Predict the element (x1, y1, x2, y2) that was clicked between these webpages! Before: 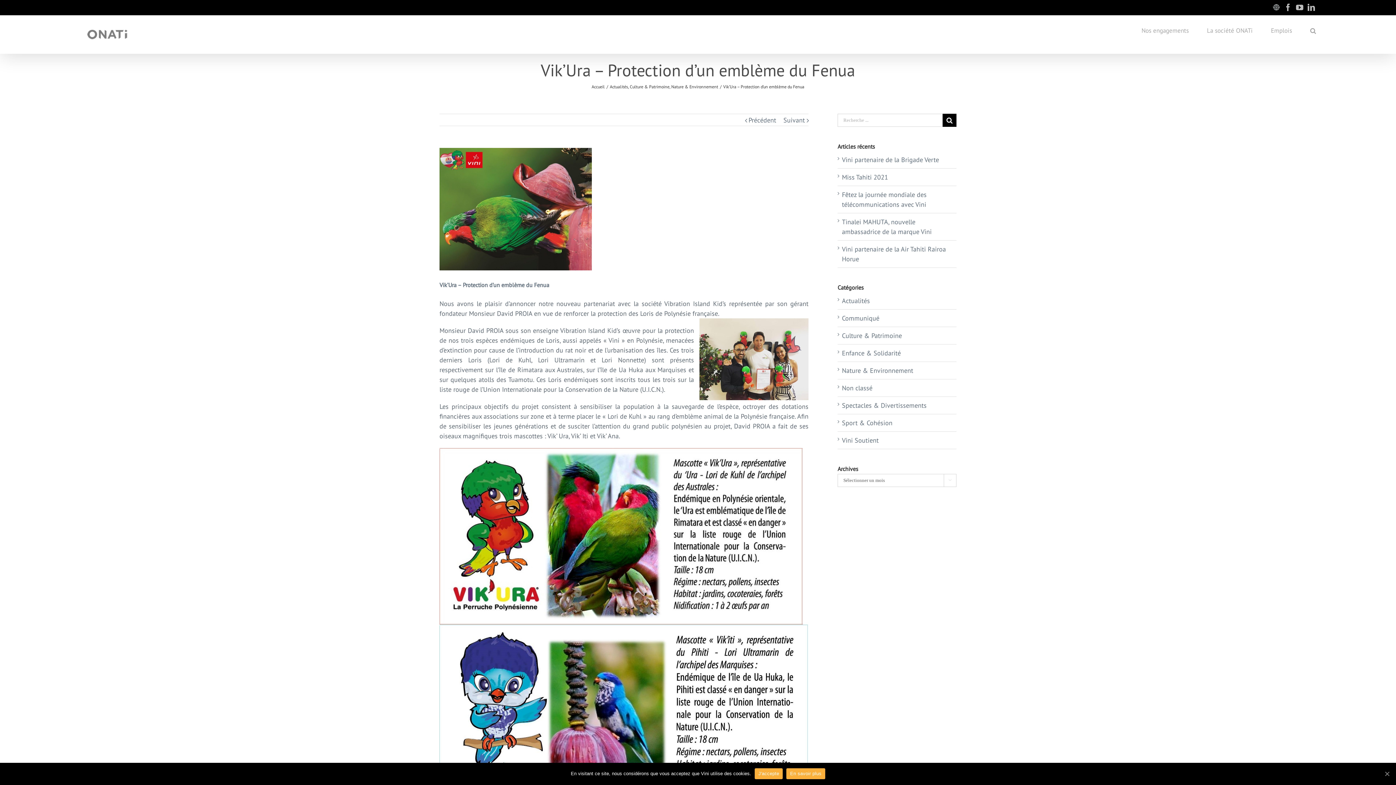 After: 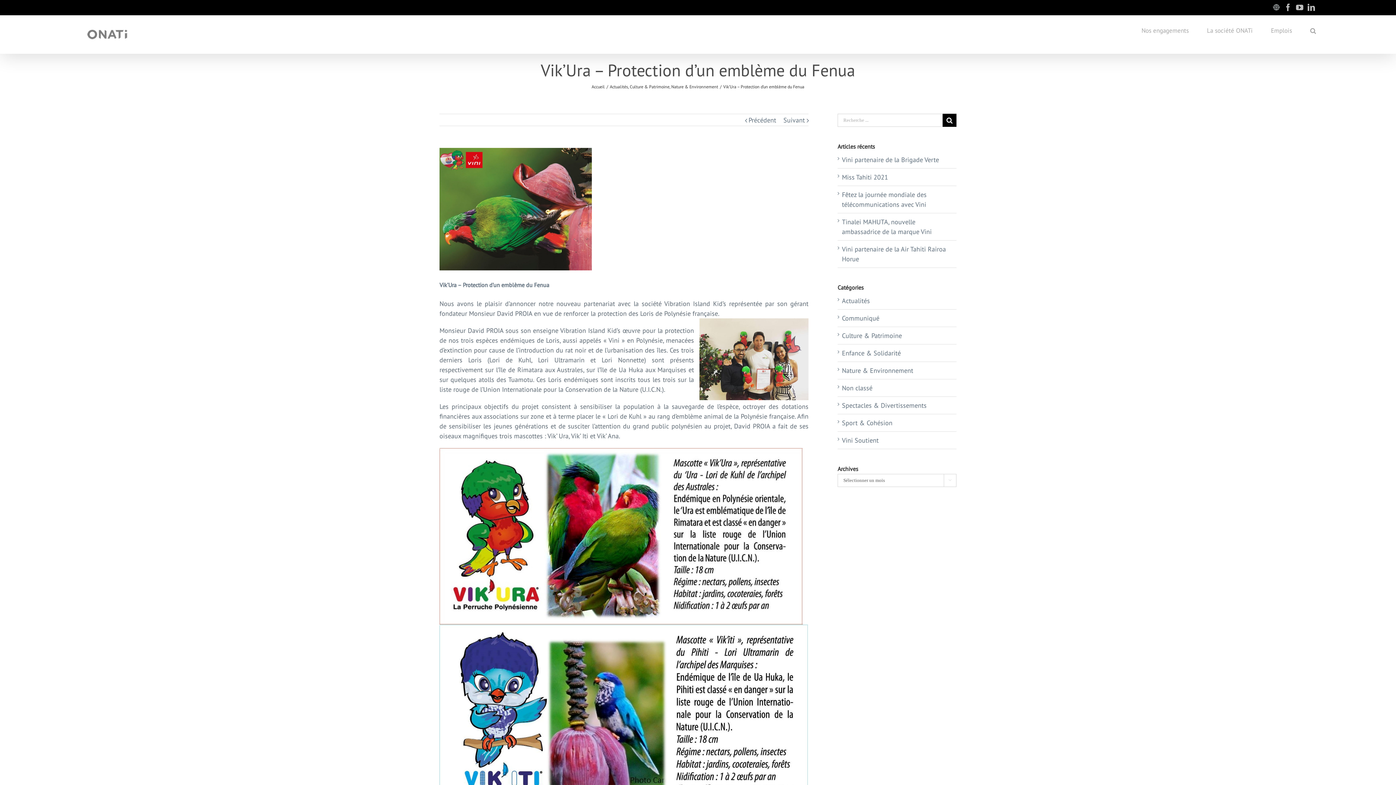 Action: bbox: (754, 768, 783, 779) label: J'accepte